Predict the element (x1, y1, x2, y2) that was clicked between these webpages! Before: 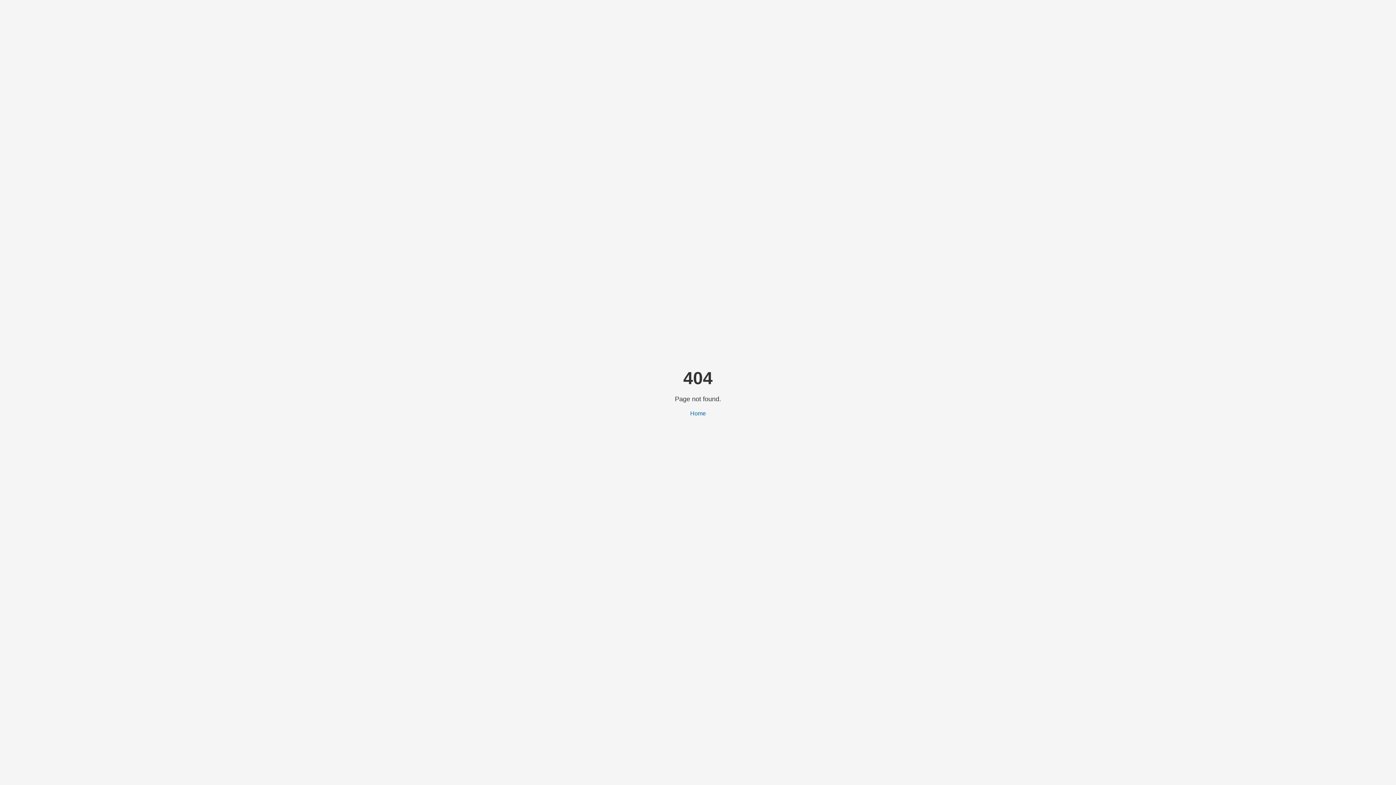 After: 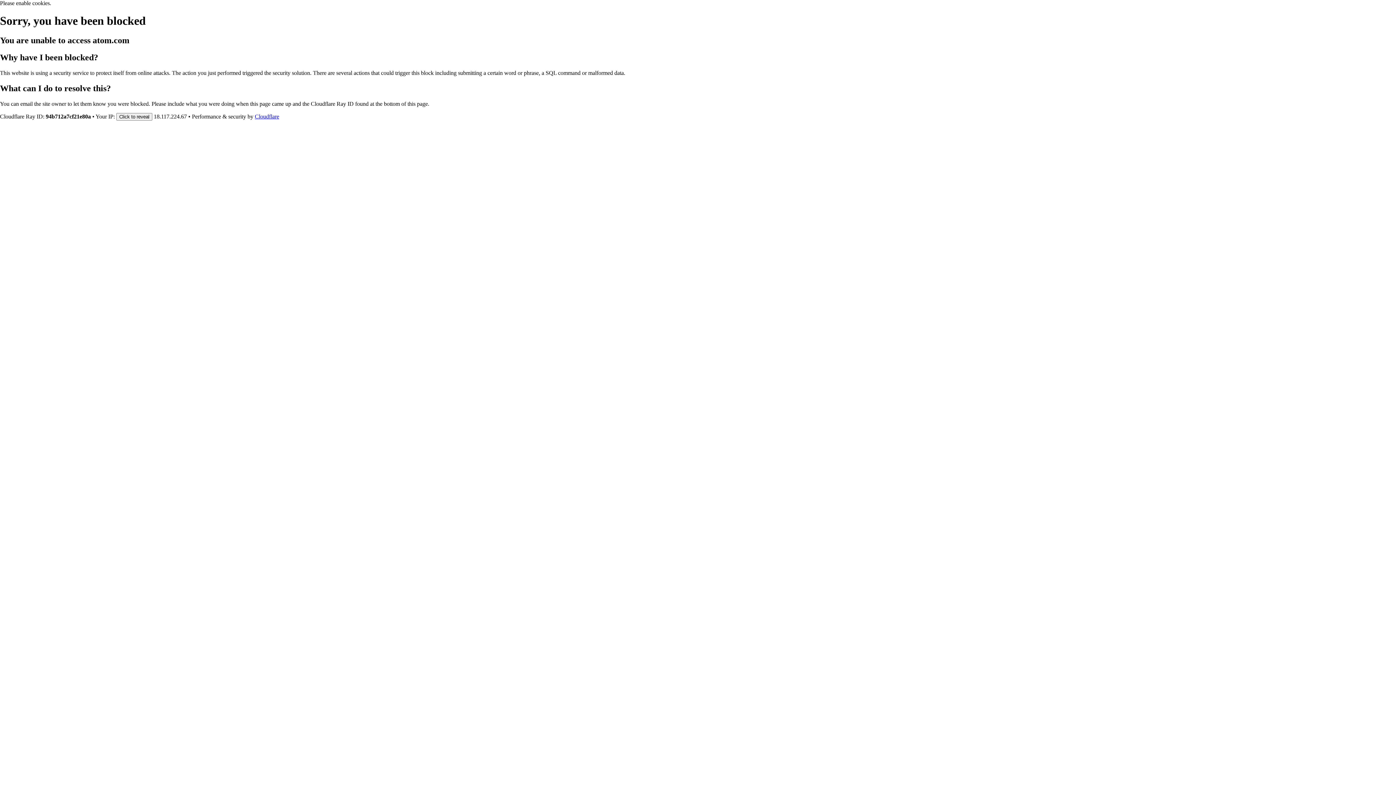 Action: bbox: (690, 410, 706, 416) label: Home